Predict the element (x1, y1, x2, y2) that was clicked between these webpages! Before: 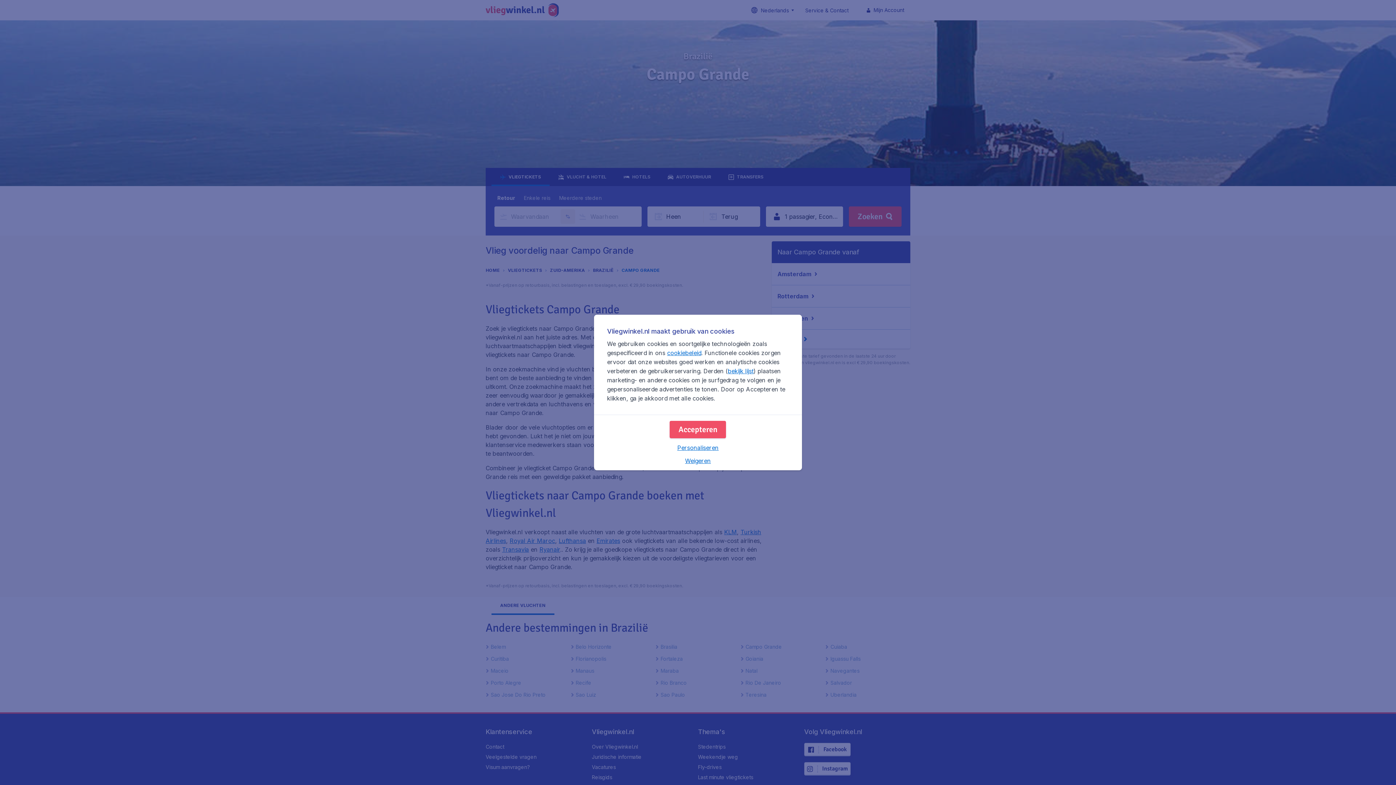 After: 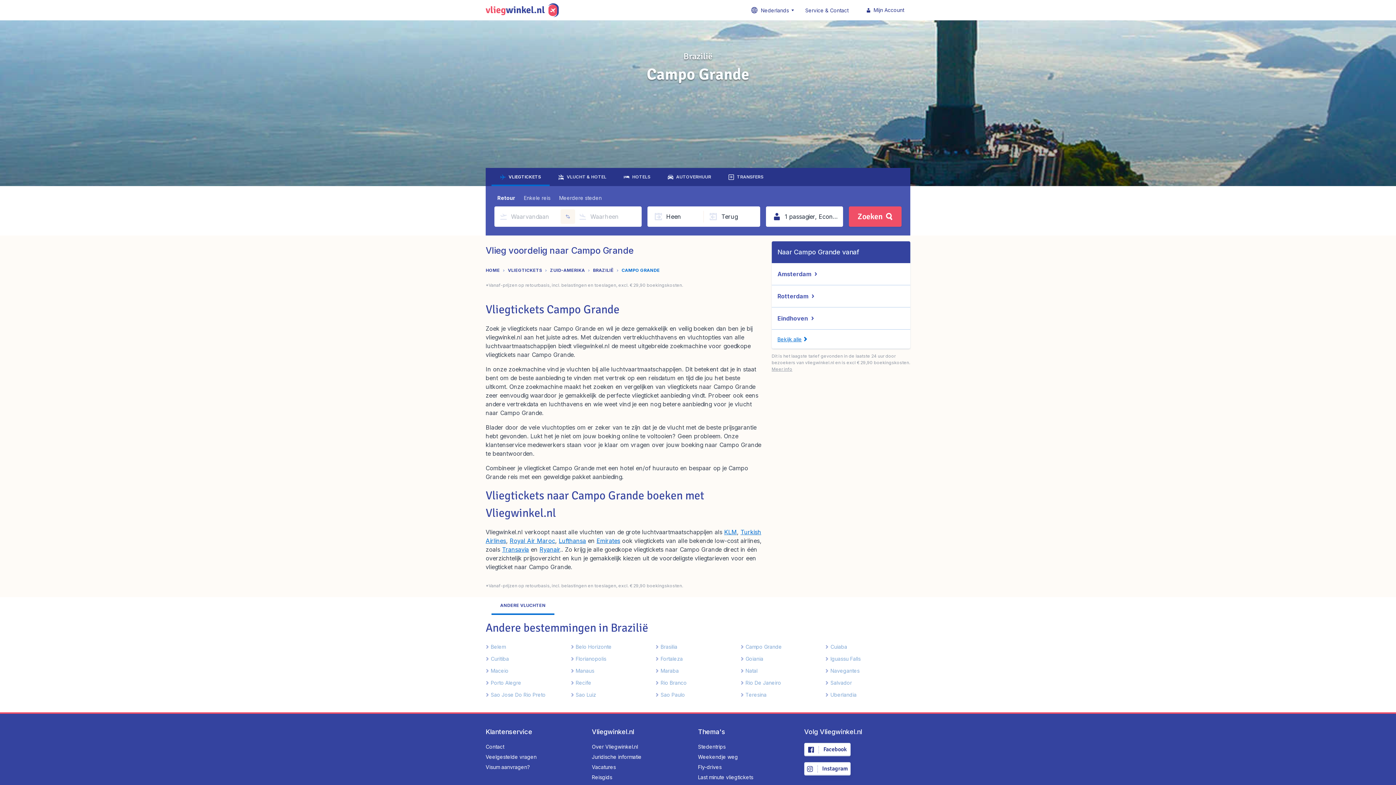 Action: label: Accepteren bbox: (669, 421, 726, 438)